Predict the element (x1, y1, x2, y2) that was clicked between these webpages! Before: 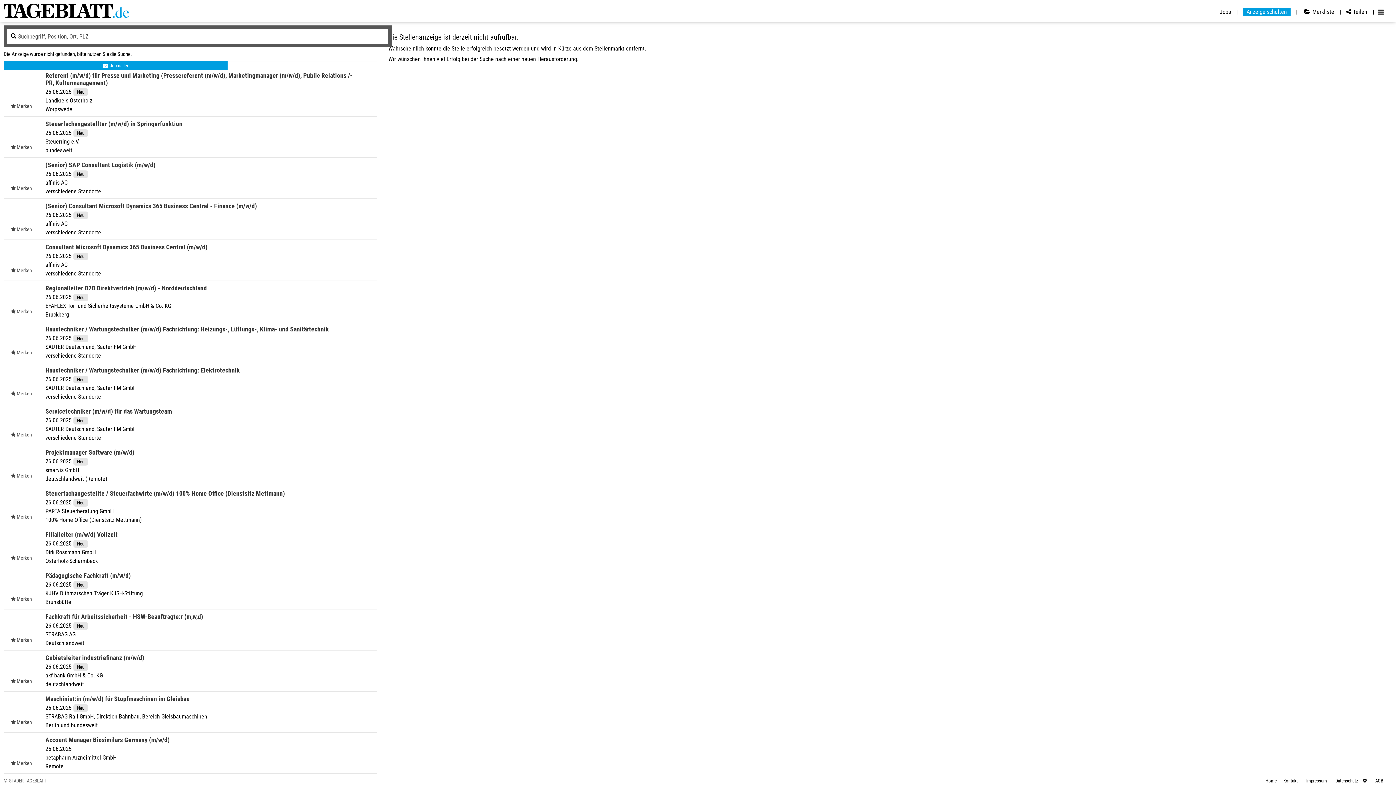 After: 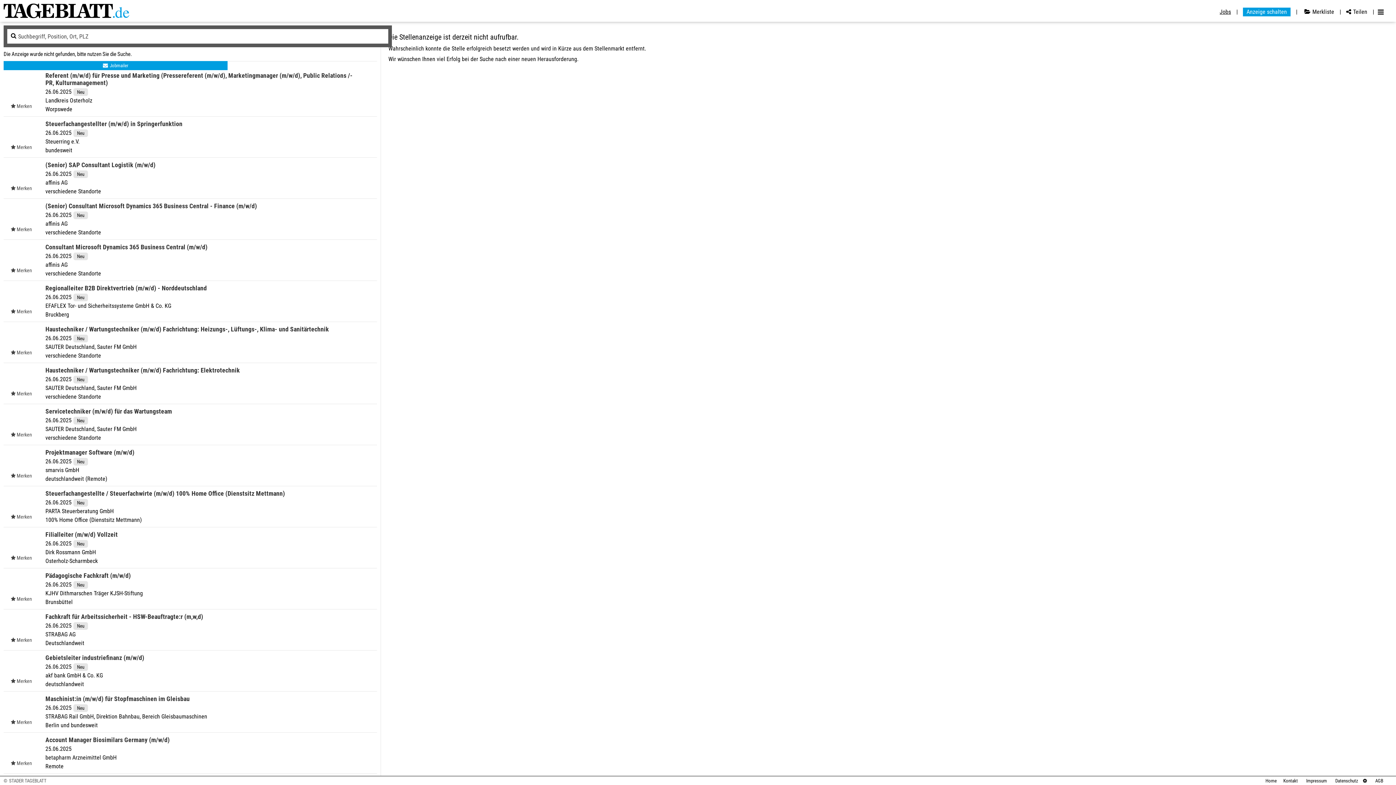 Action: label: Jobs bbox: (1216, 8, 1238, 15)